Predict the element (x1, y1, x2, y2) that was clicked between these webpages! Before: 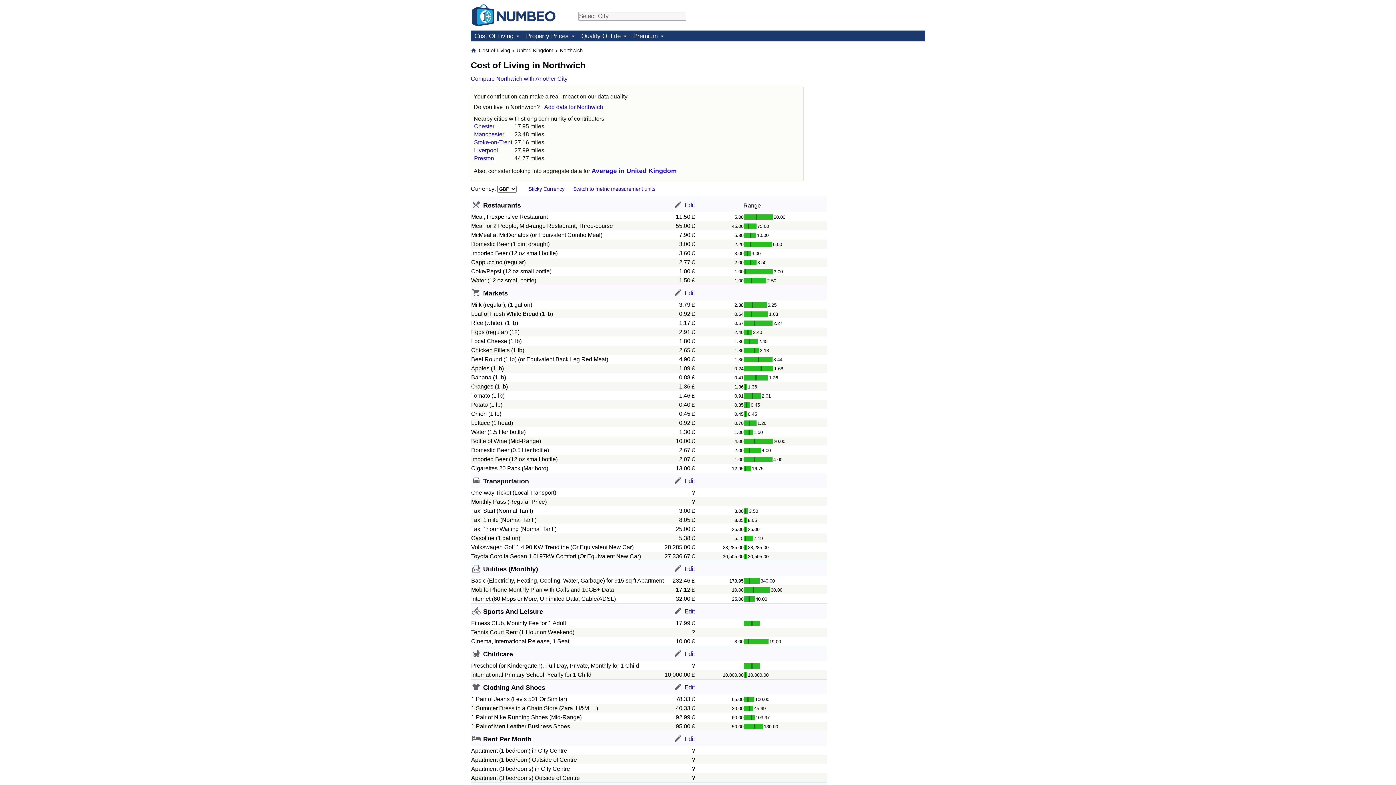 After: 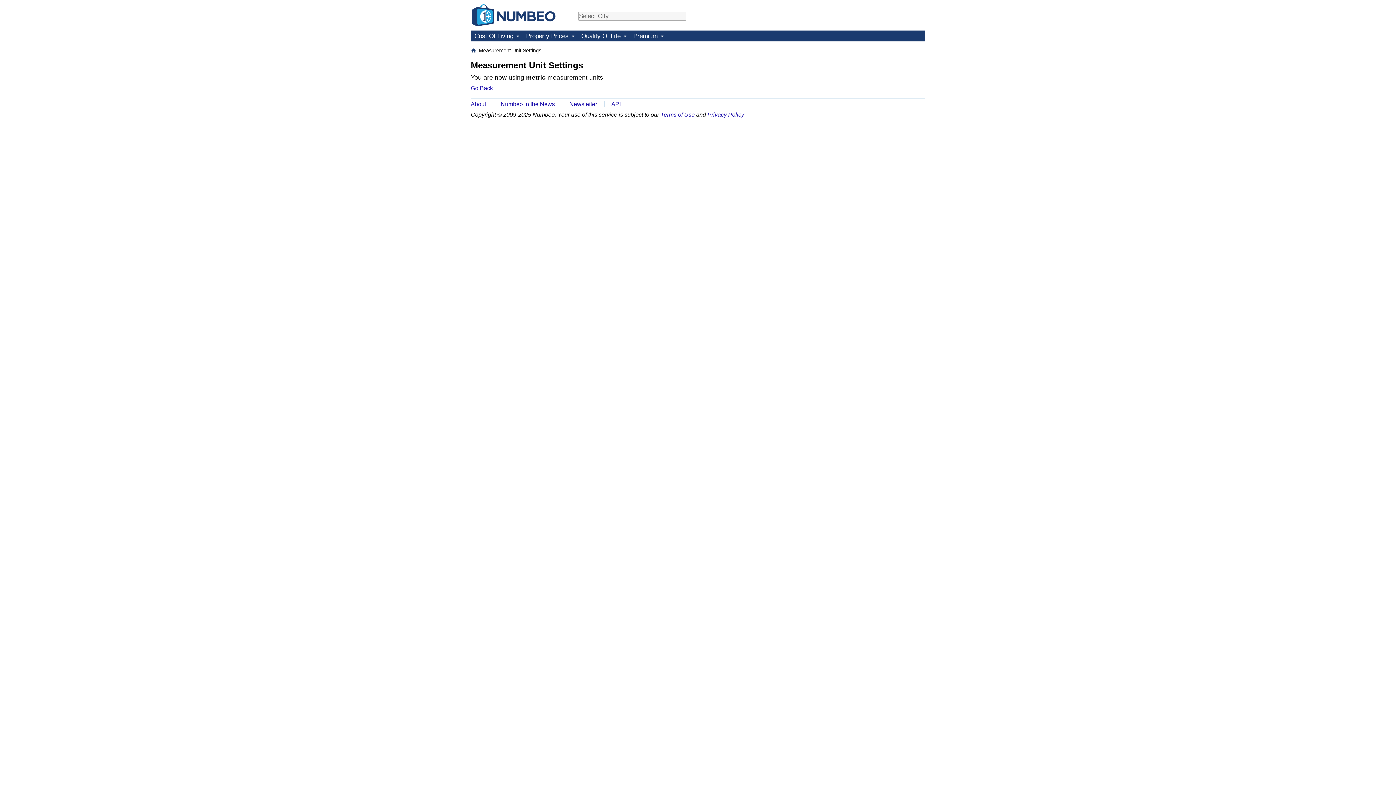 Action: label: Switch to metric measurement units bbox: (573, 186, 655, 192)